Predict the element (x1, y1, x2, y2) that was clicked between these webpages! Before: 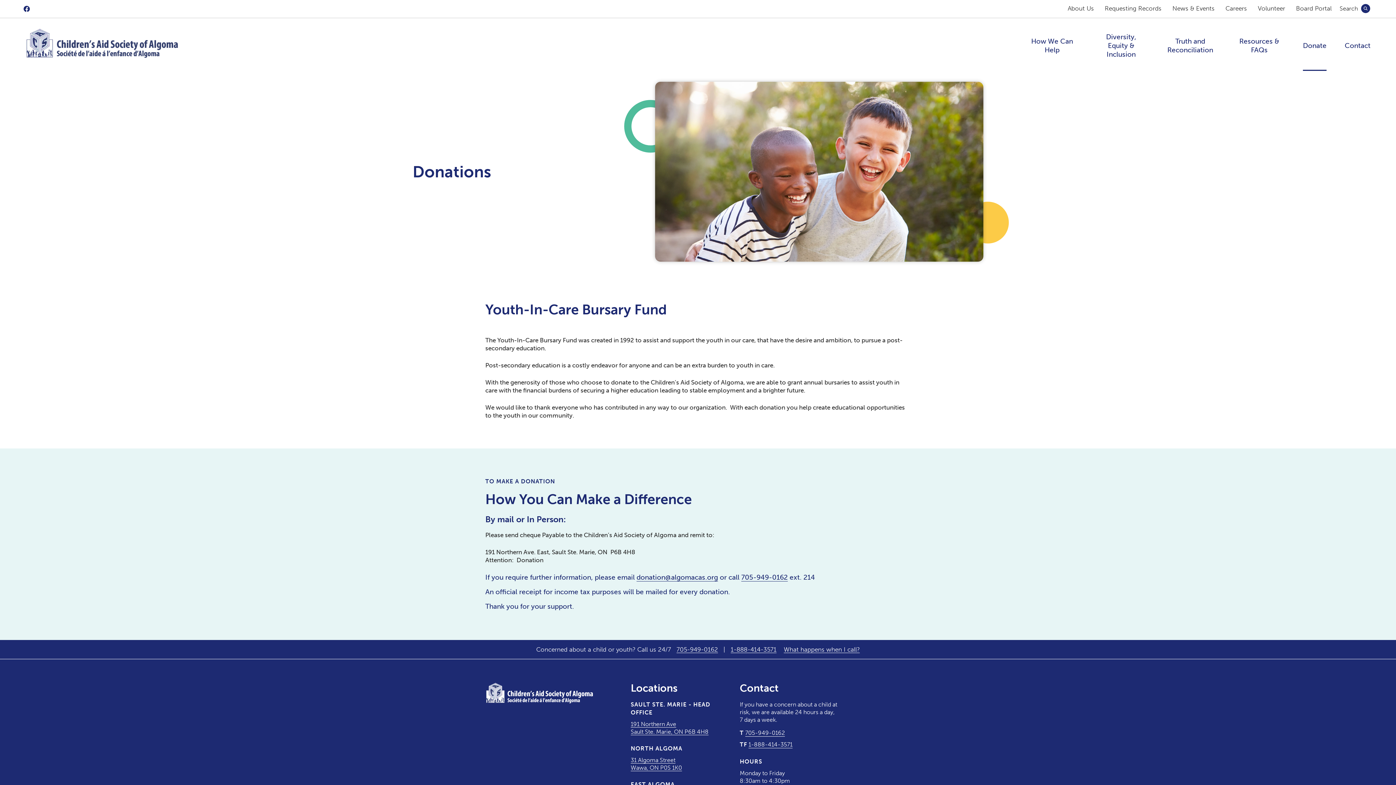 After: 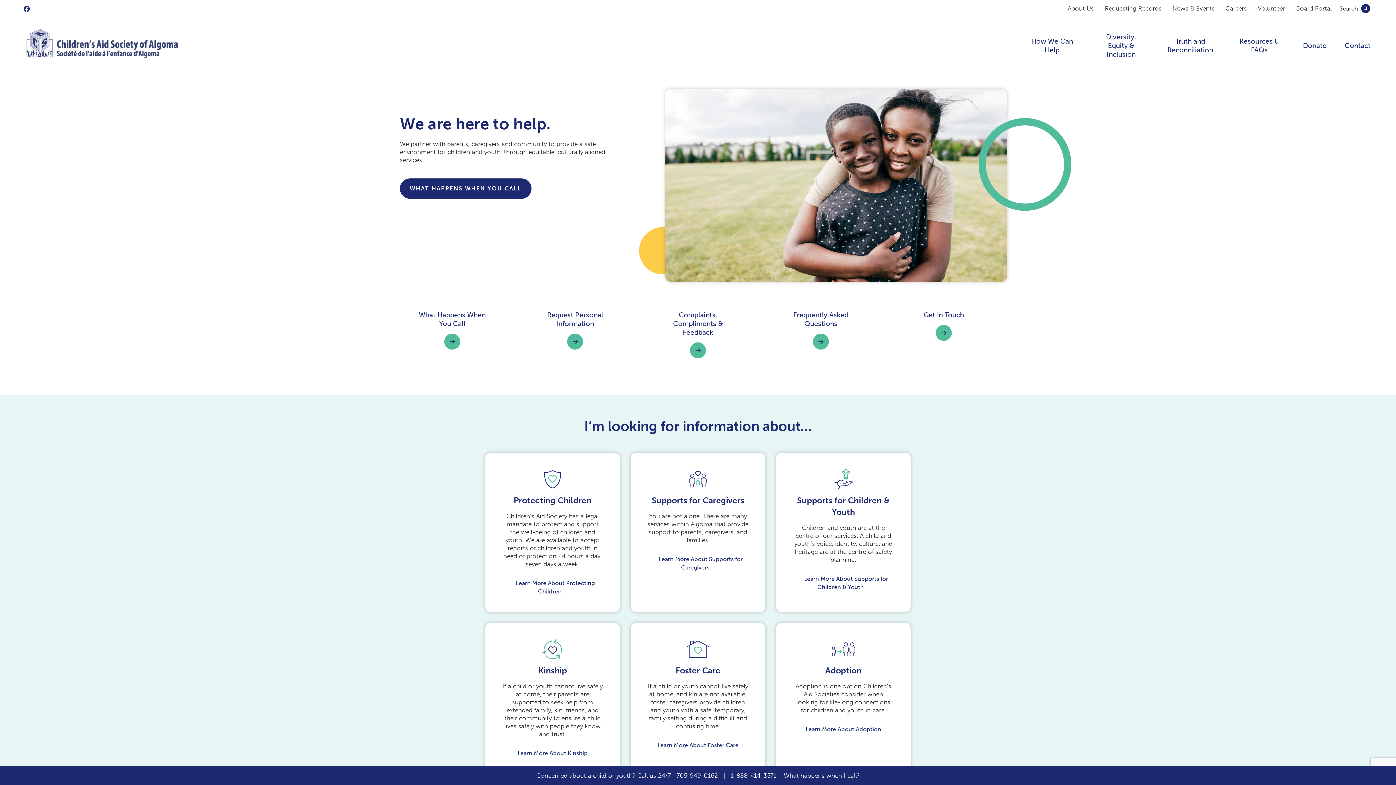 Action: bbox: (485, 681, 619, 705)